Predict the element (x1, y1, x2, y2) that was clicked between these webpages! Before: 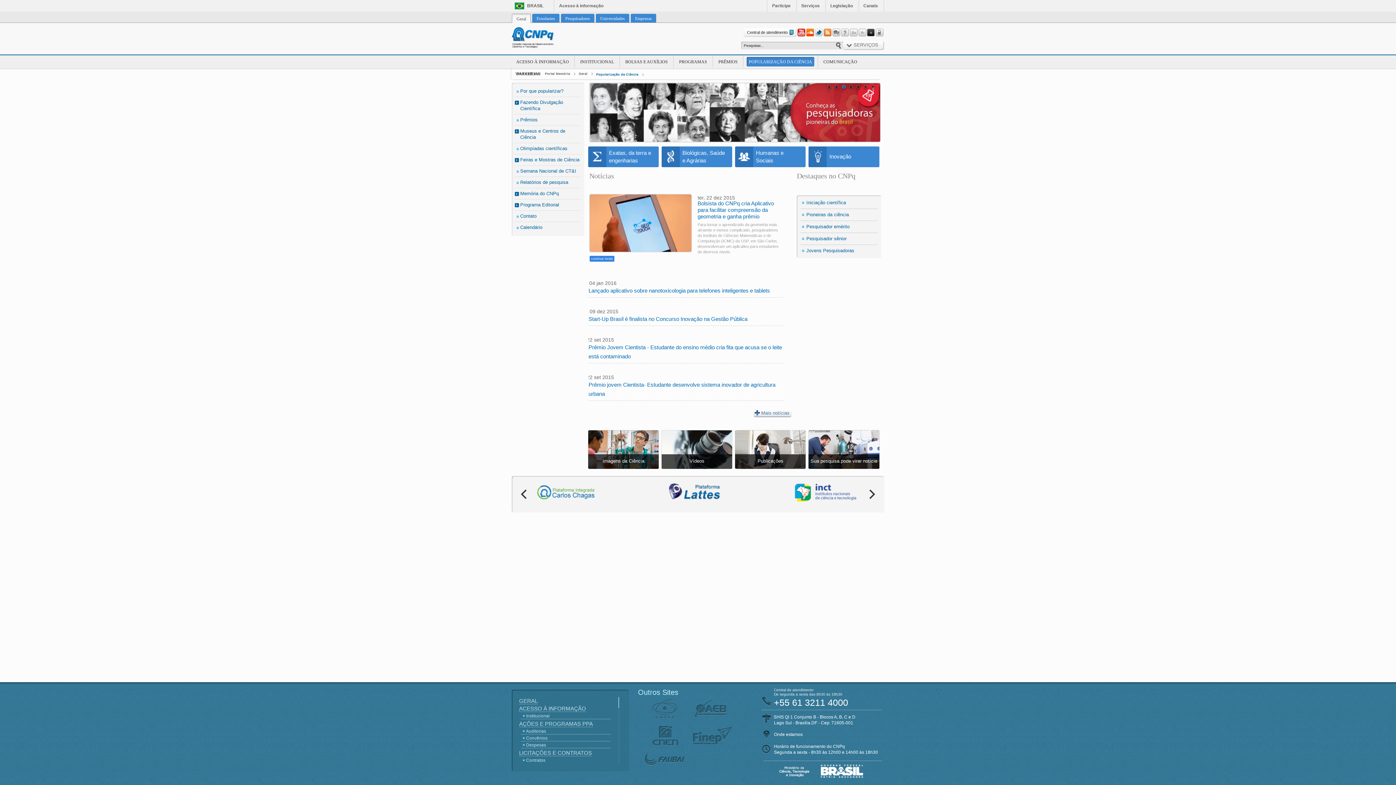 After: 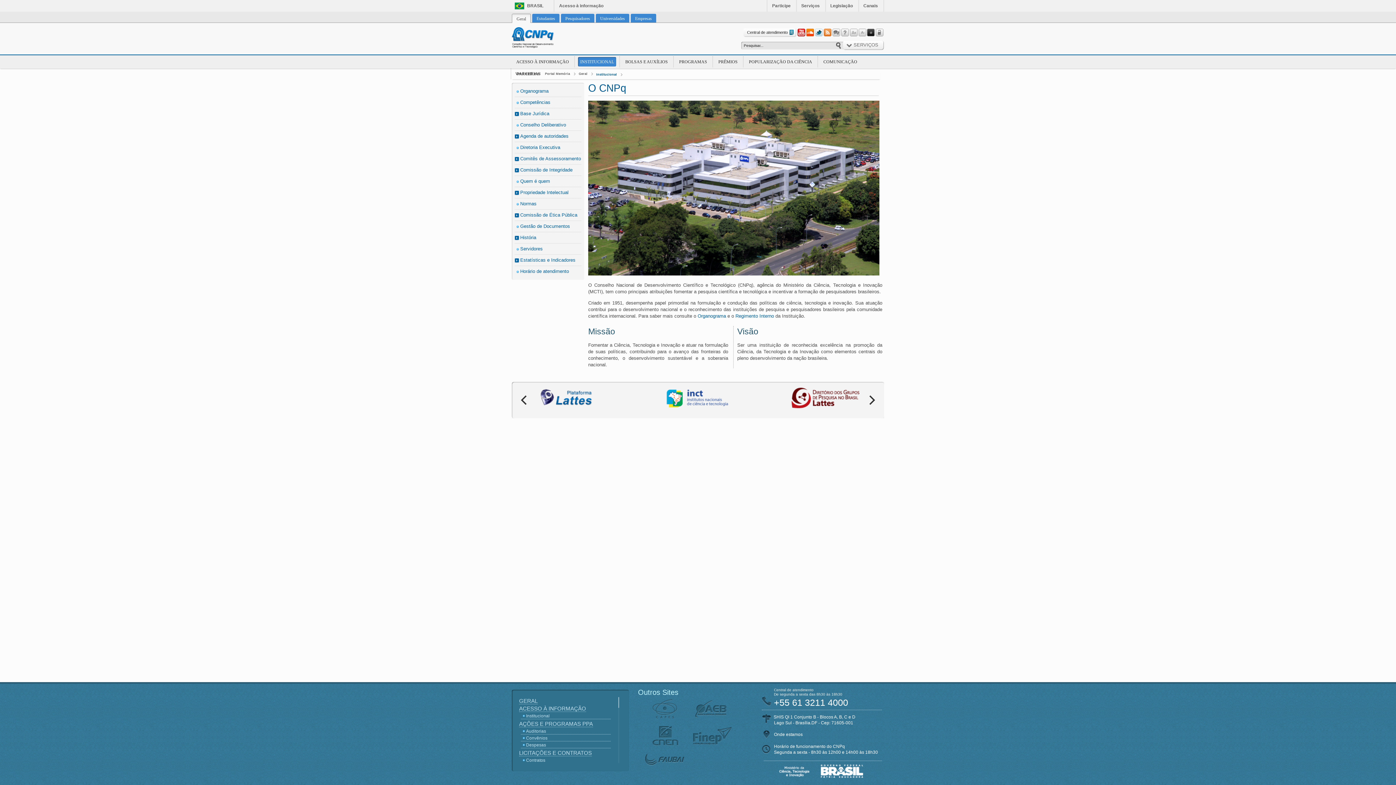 Action: bbox: (521, 713, 610, 719) label: Institucional